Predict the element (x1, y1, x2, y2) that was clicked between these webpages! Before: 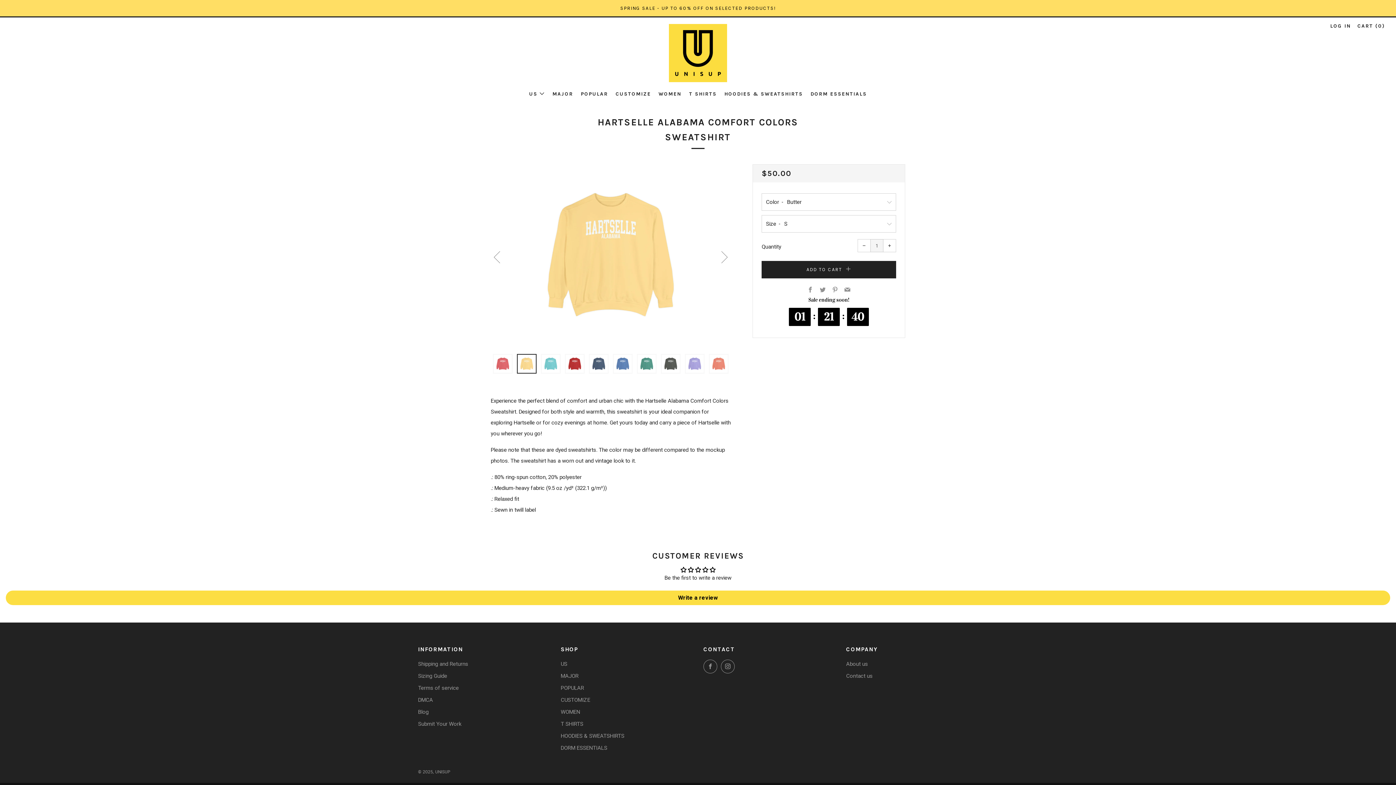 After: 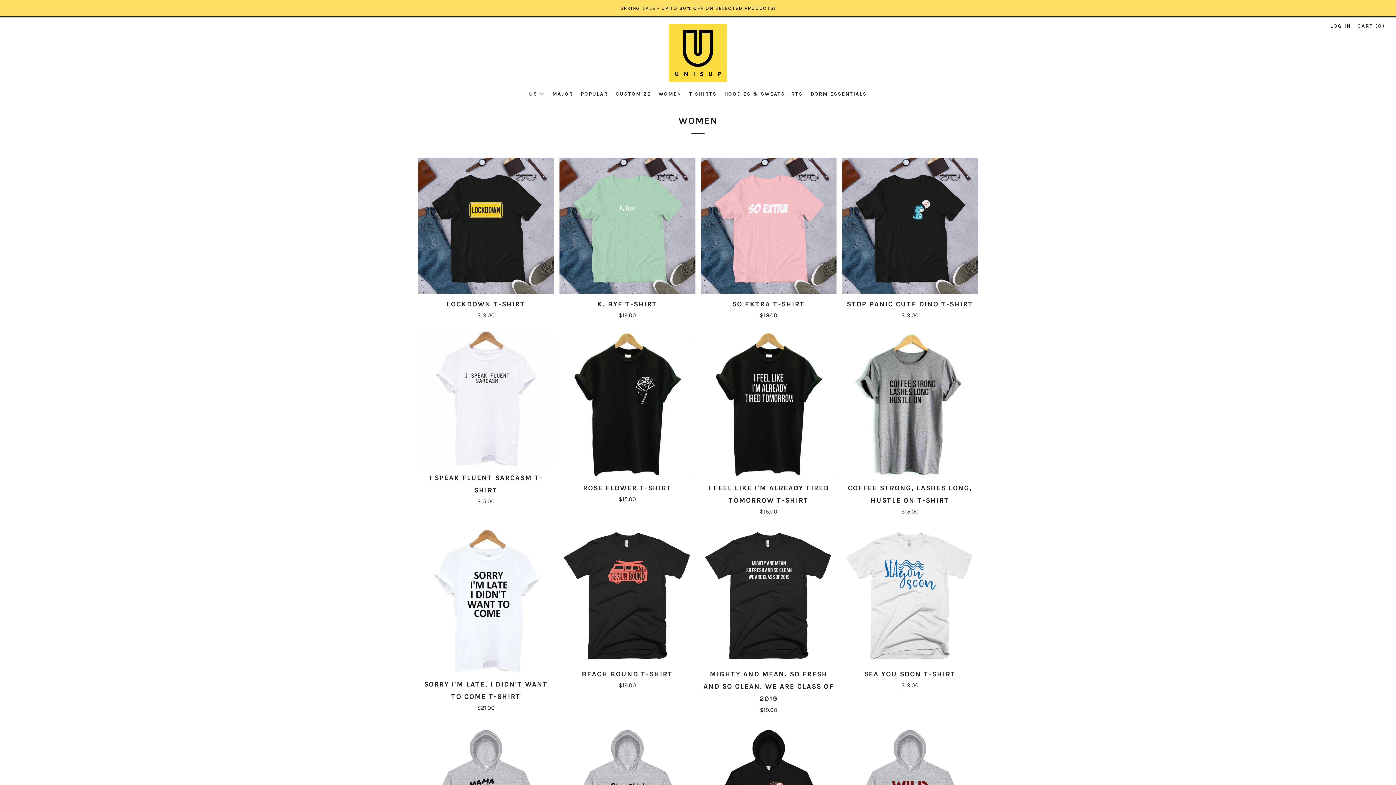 Action: bbox: (560, 709, 580, 715) label: WOMEN